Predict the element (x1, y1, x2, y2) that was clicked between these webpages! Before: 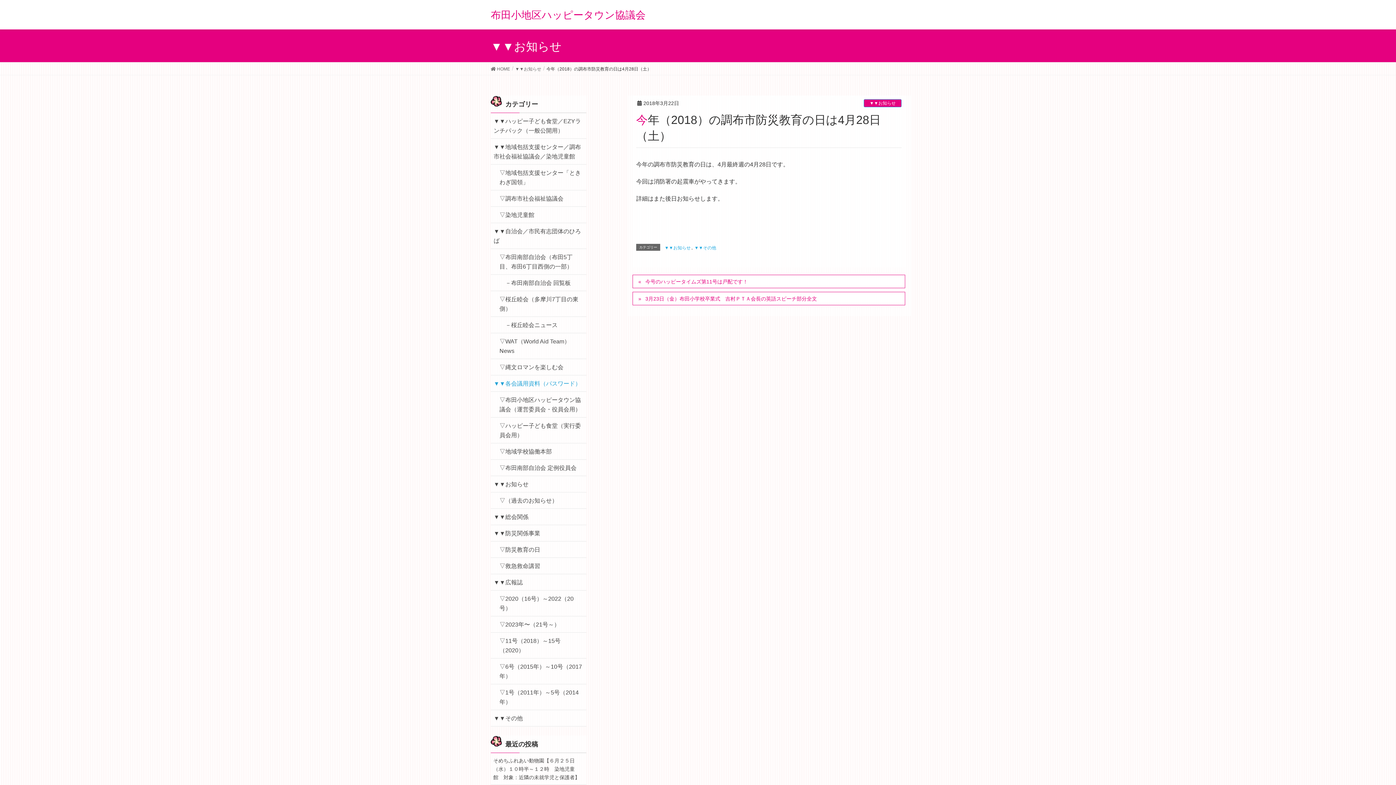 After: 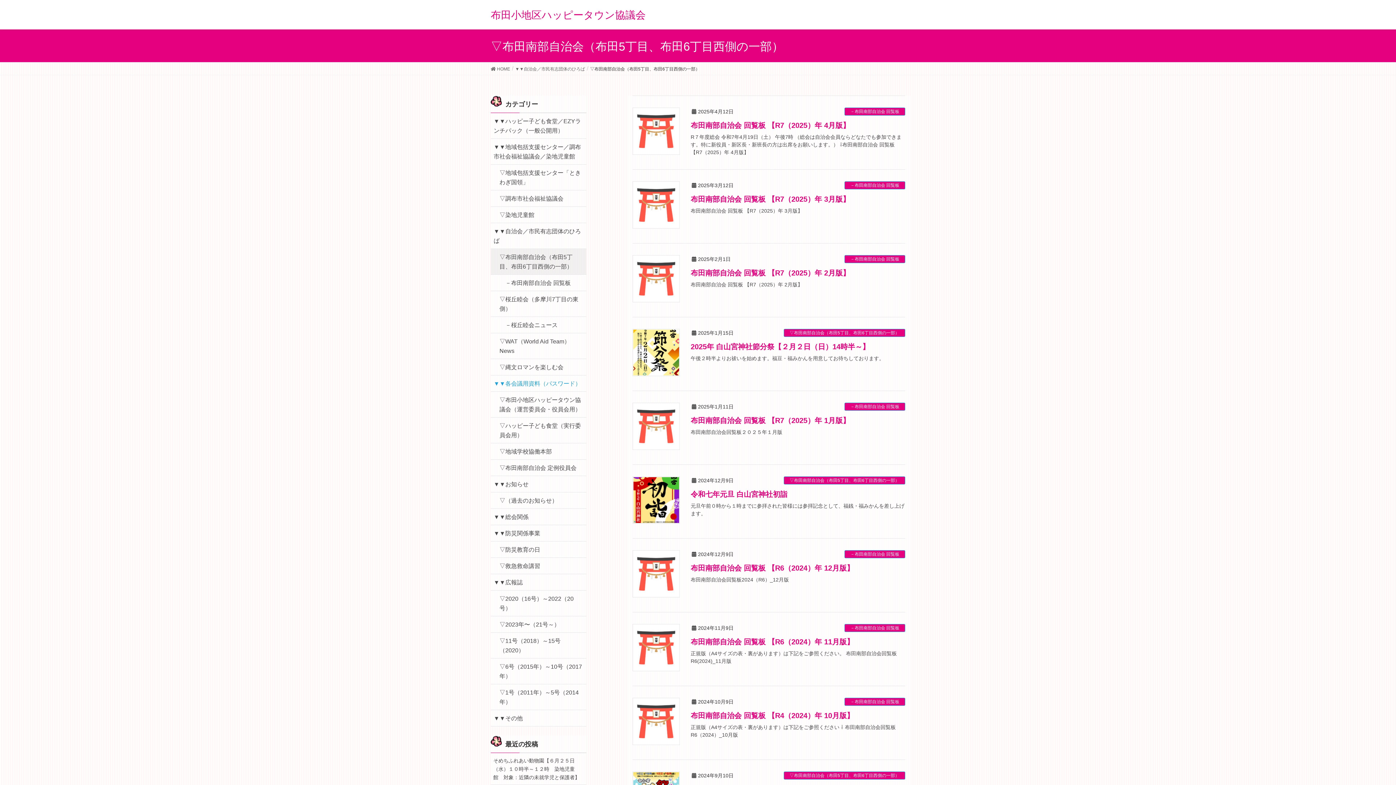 Action: label: ▽布田南部自治会（布田5丁目、布田6丁目西側の一部） bbox: (490, 249, 586, 274)